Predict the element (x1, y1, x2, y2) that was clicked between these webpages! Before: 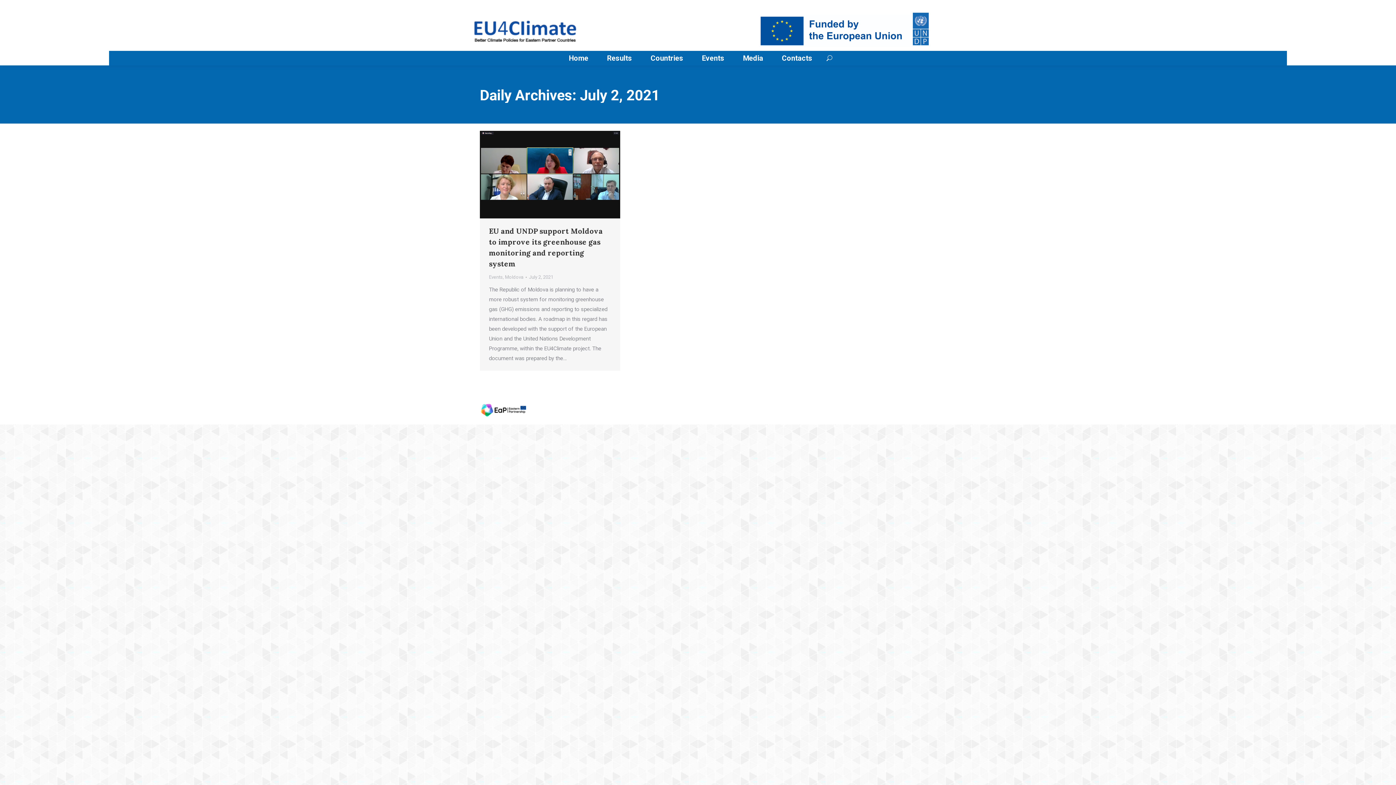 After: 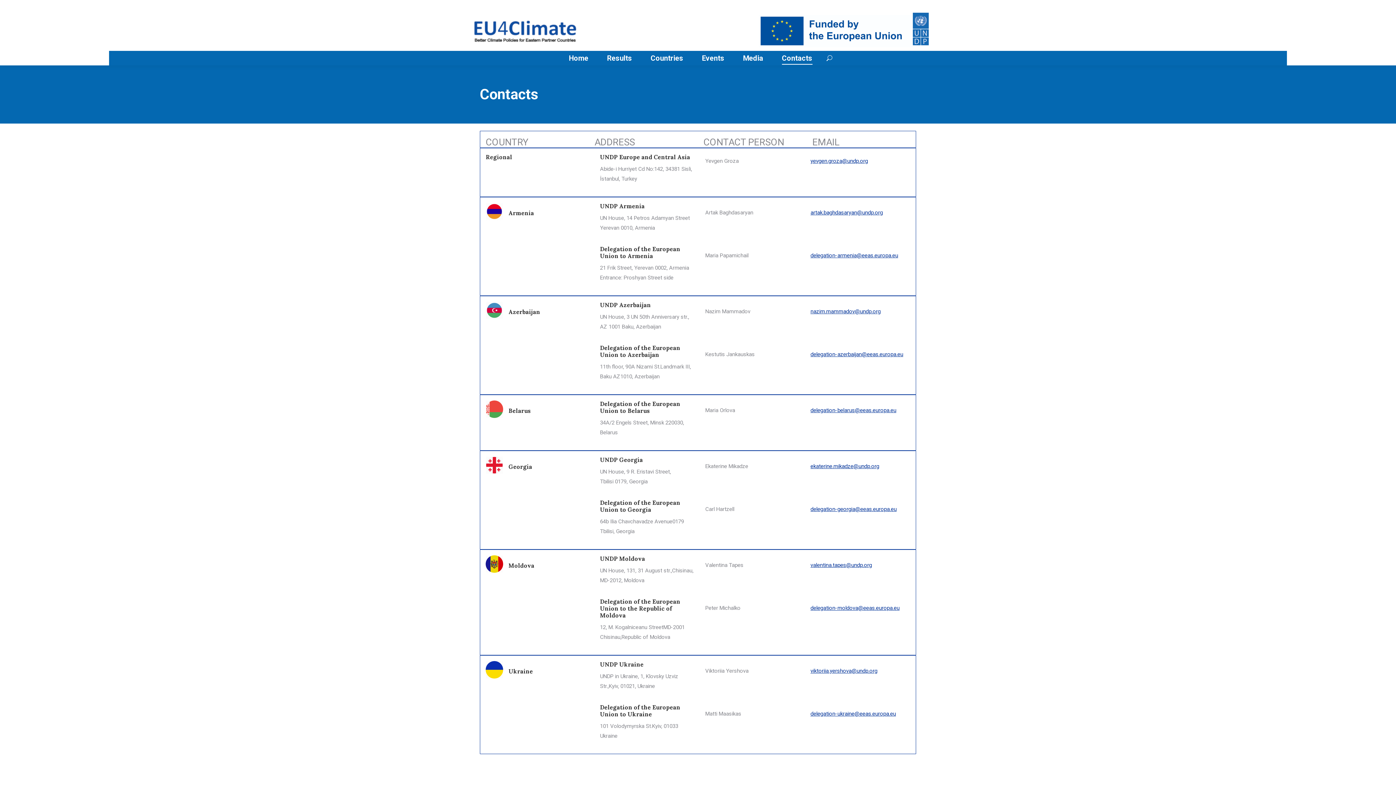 Action: label: Contacts bbox: (780, 52, 814, 64)